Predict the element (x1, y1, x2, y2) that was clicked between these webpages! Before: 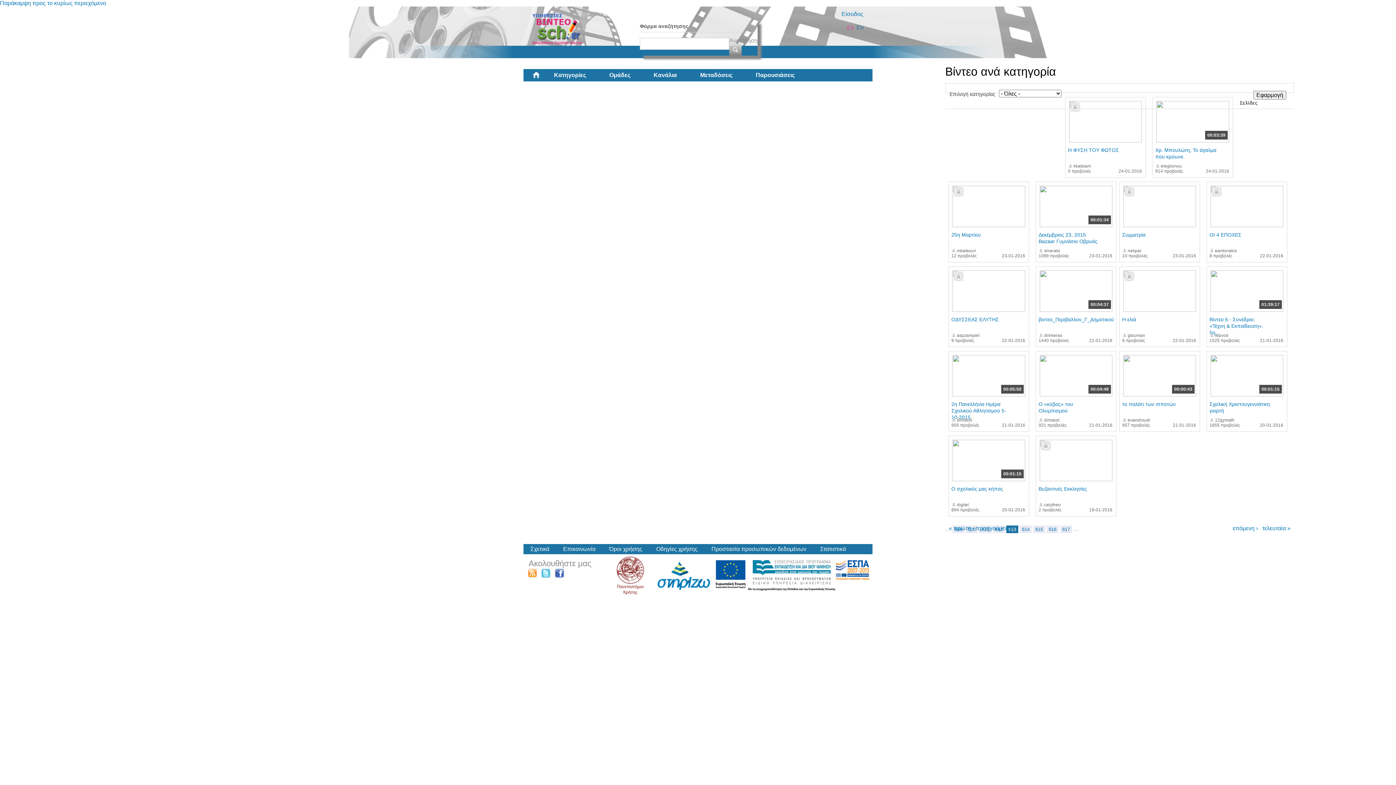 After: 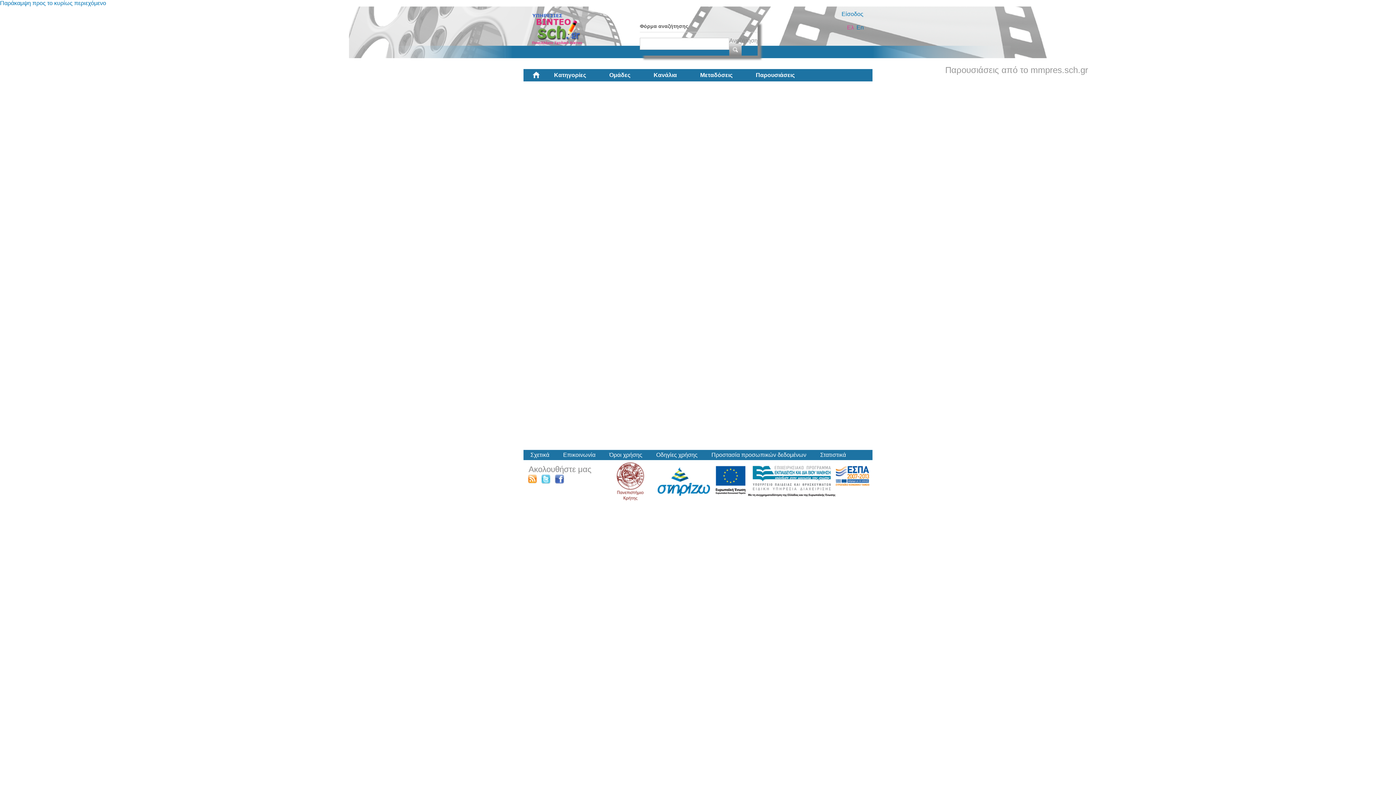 Action: label: Παρουσιάσεις bbox: (744, 69, 806, 81)